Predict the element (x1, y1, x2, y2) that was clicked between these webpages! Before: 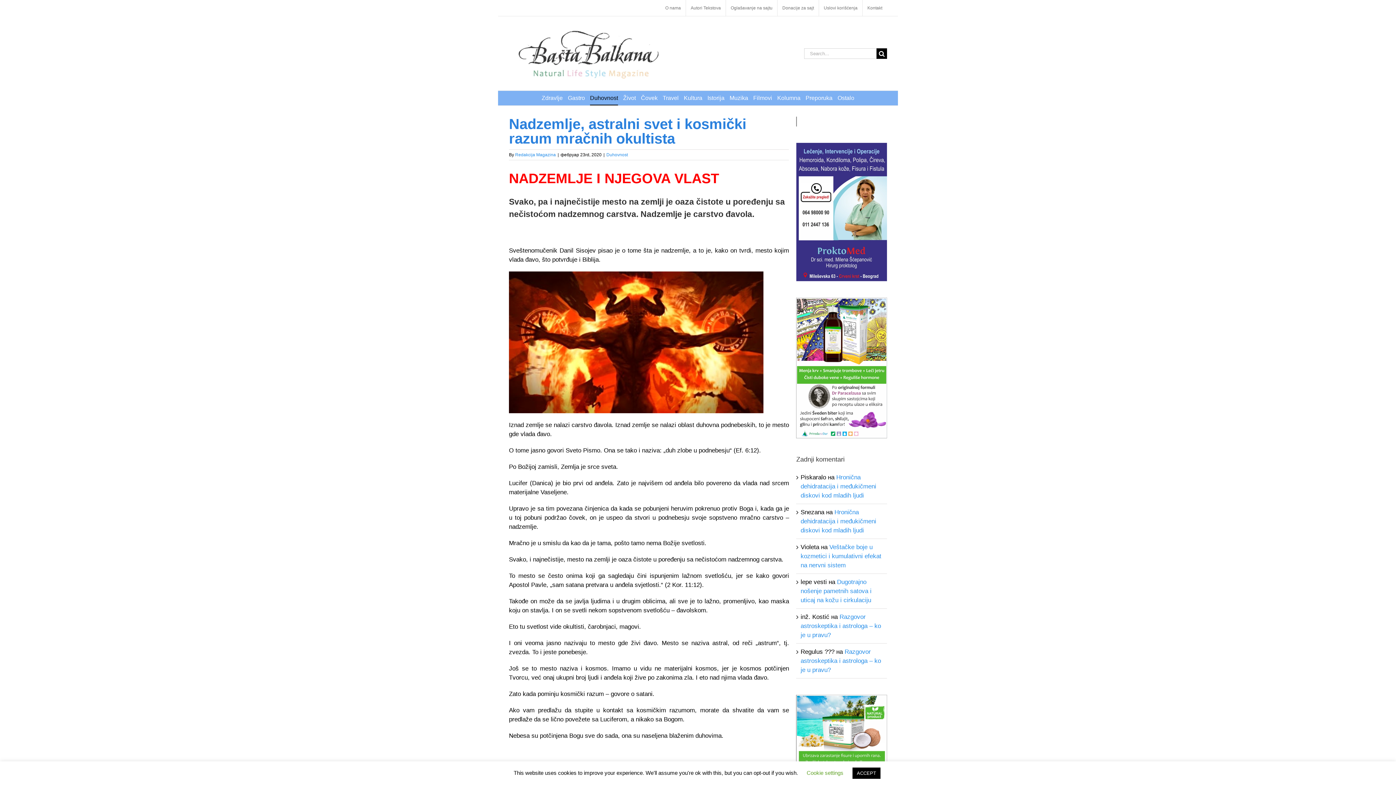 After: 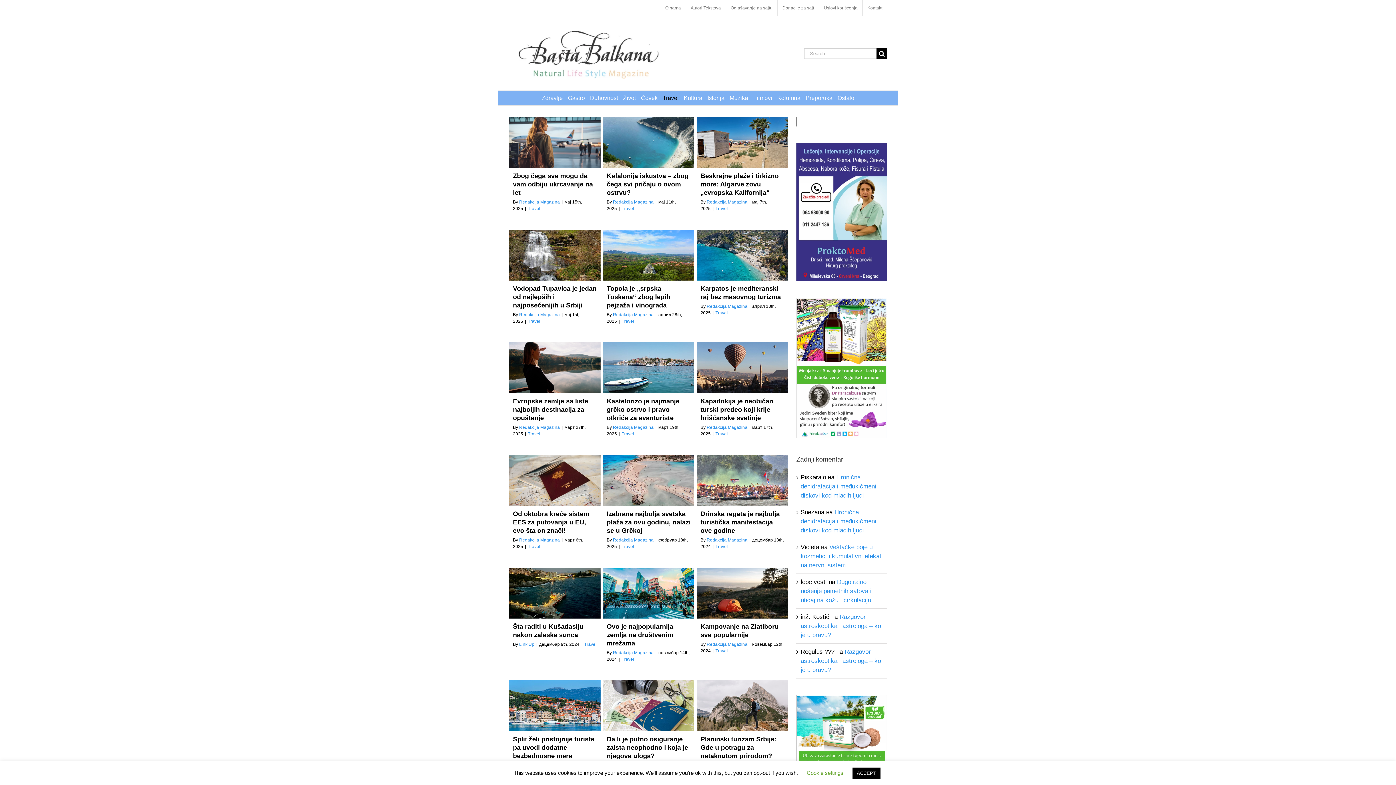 Action: label: Travel bbox: (662, 90, 678, 105)